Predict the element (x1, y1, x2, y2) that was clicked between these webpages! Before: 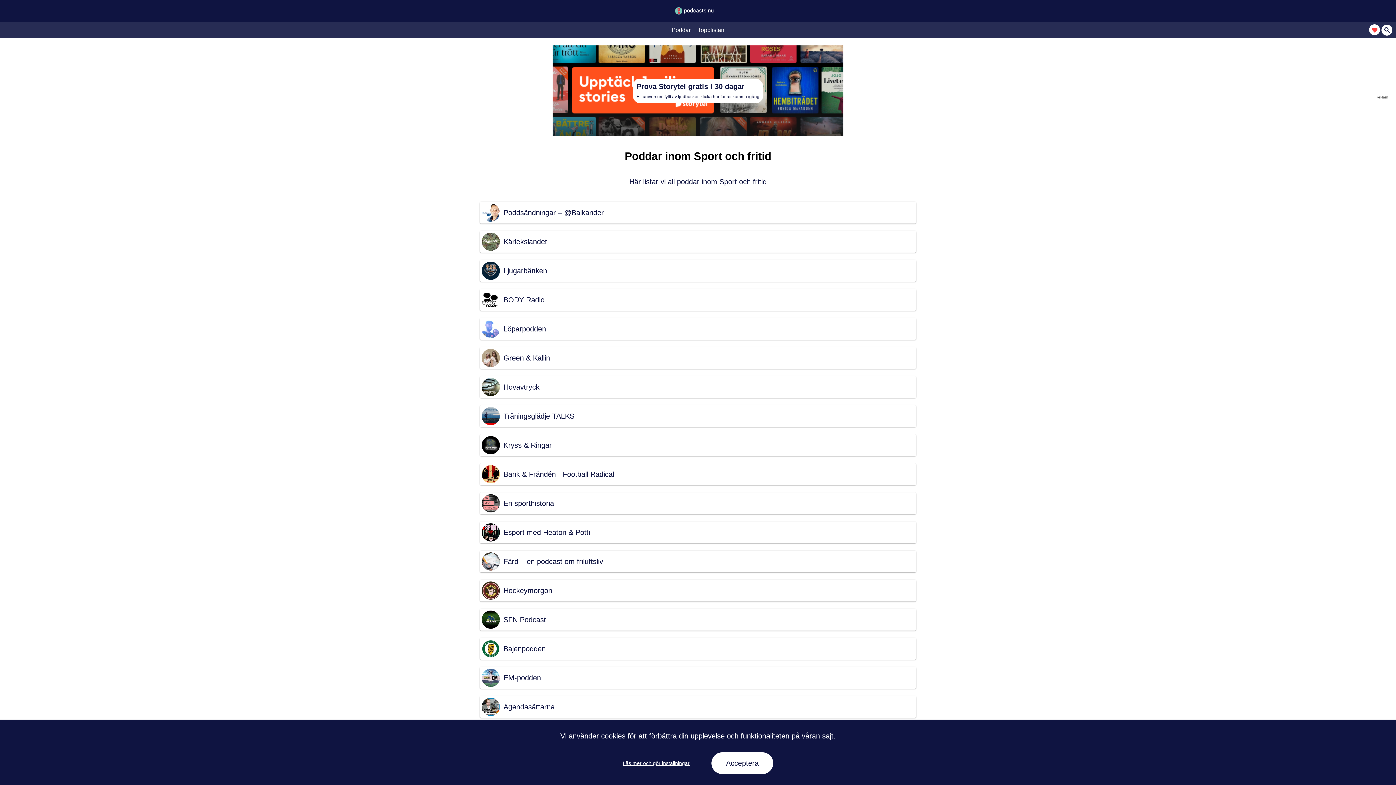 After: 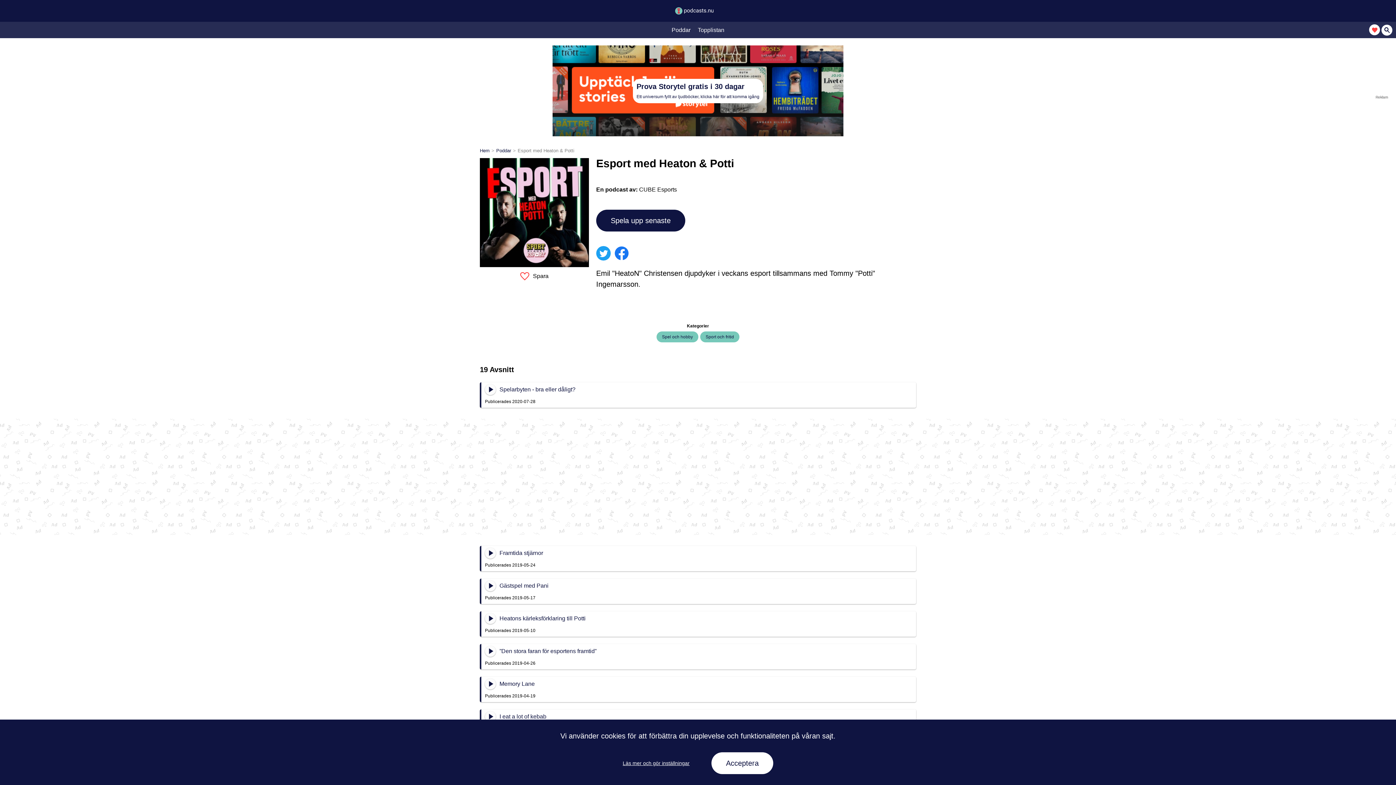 Action: label: Esport med Heaton & Potti bbox: (481, 523, 916, 541)